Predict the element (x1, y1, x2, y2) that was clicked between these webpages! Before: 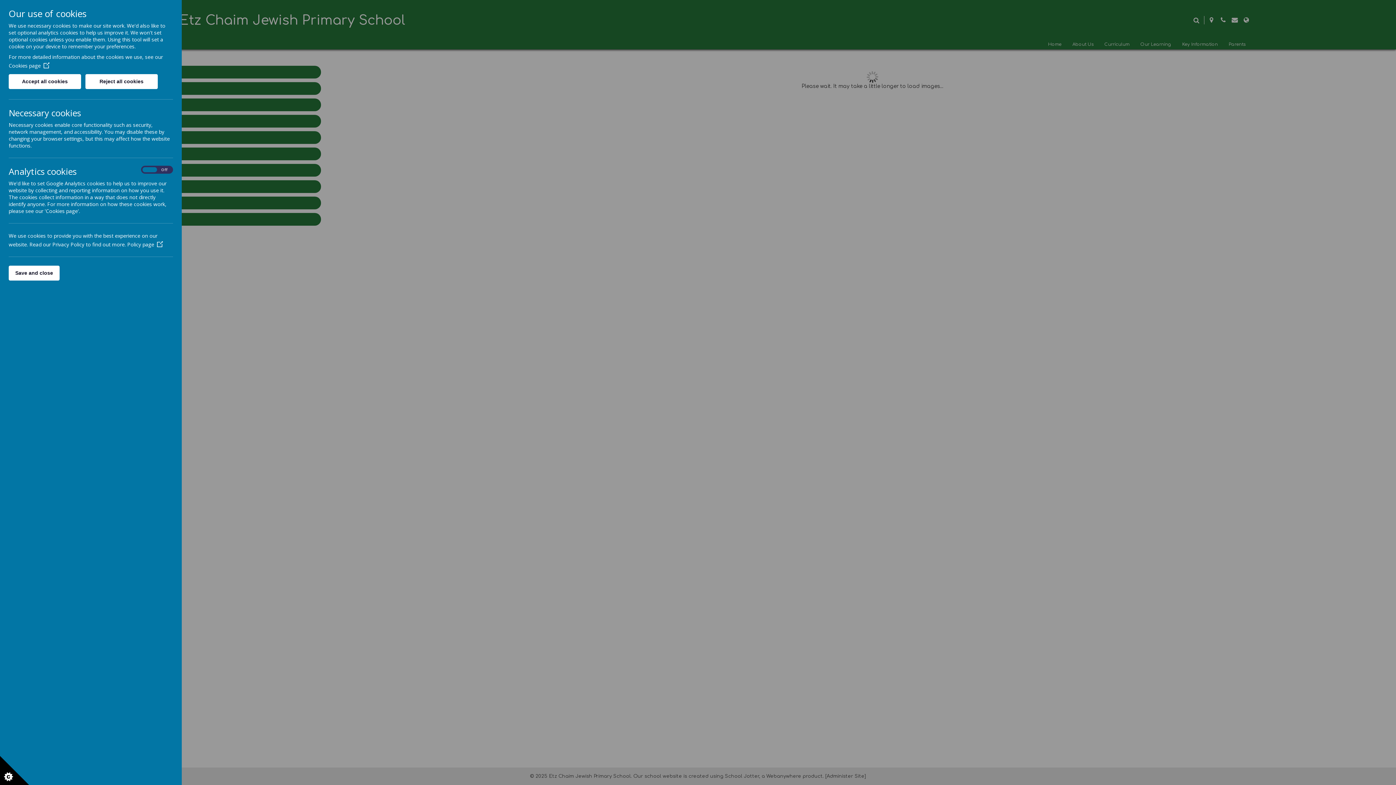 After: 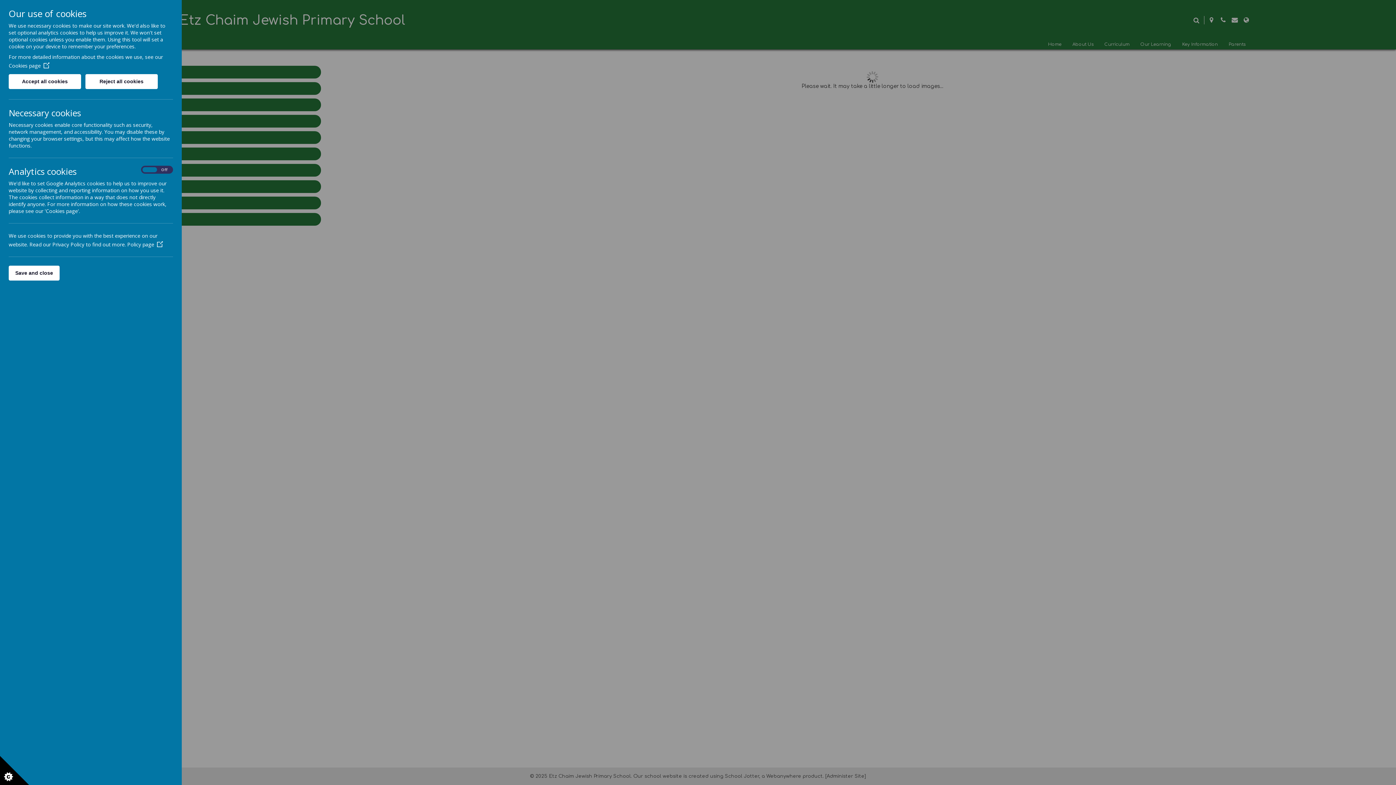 Action: label: Cookies page bbox: (8, 62, 49, 69)